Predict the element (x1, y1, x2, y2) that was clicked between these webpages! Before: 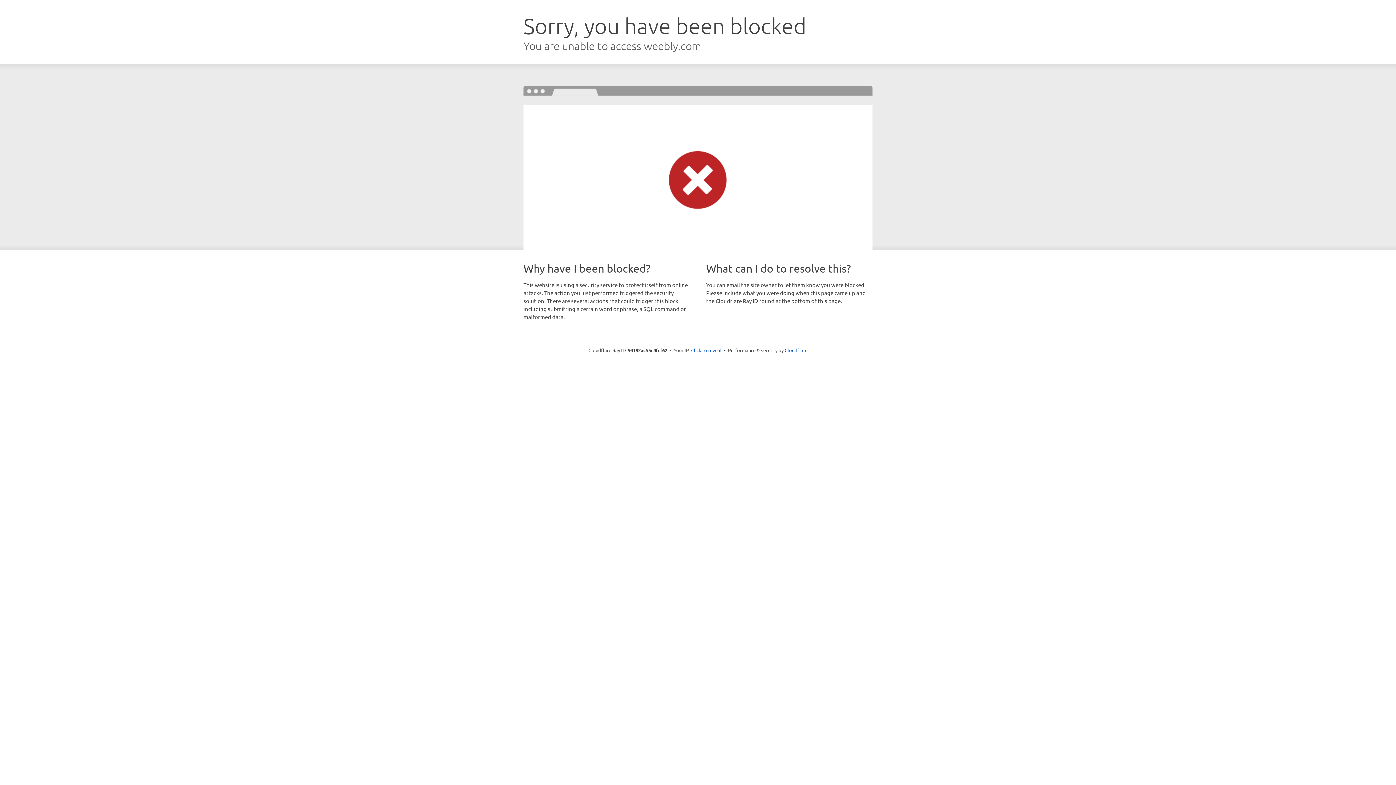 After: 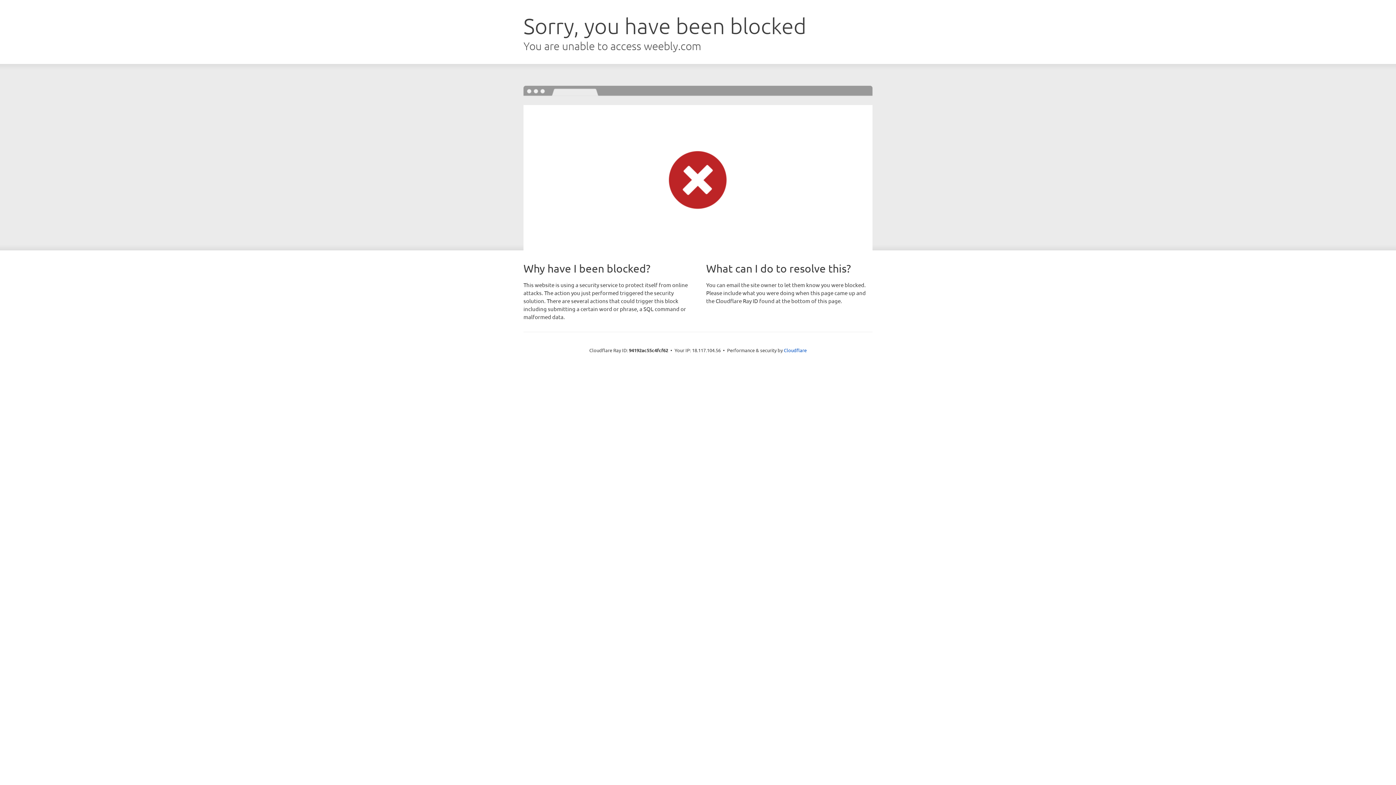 Action: bbox: (691, 346, 721, 353) label: Click to reveal